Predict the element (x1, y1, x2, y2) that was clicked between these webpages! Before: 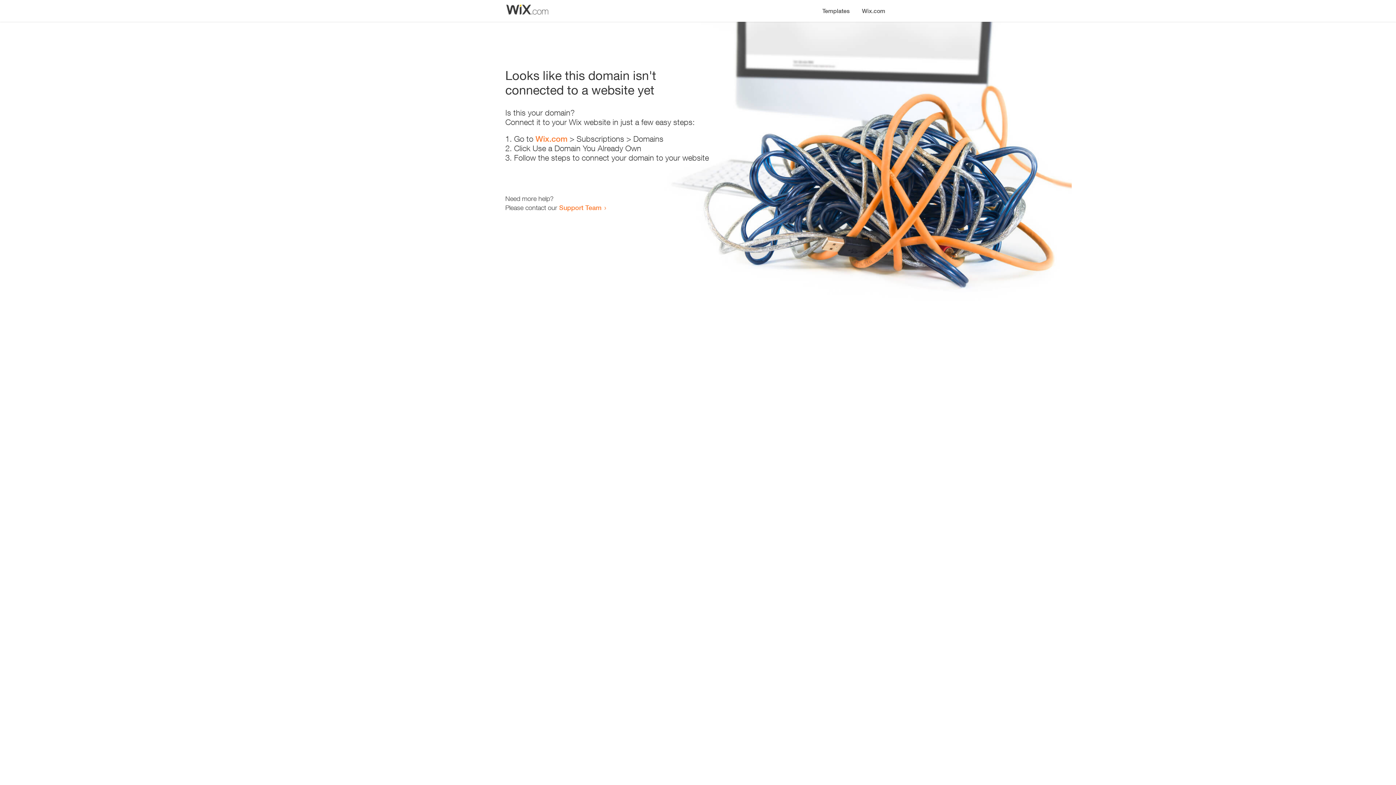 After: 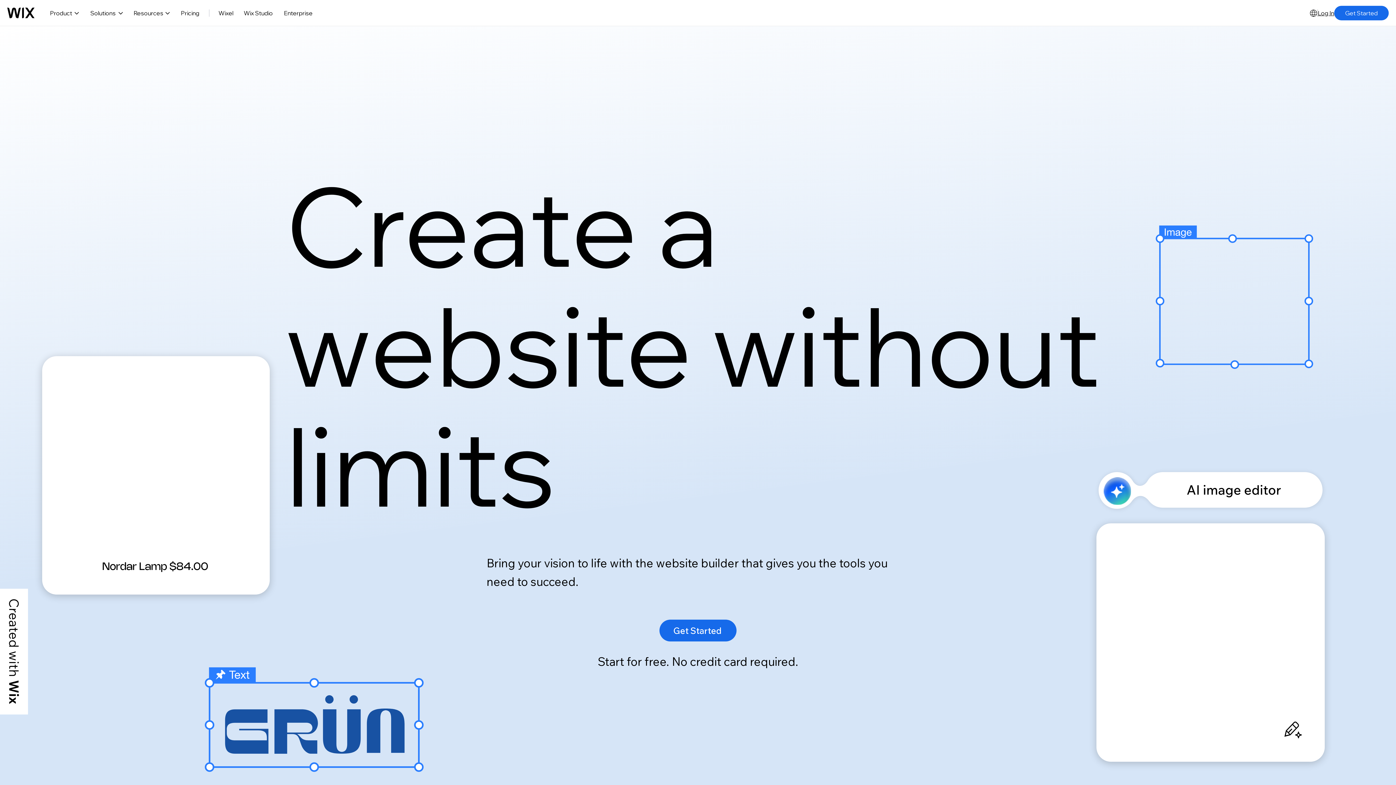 Action: label: Wix.com bbox: (856, 0, 890, 14)